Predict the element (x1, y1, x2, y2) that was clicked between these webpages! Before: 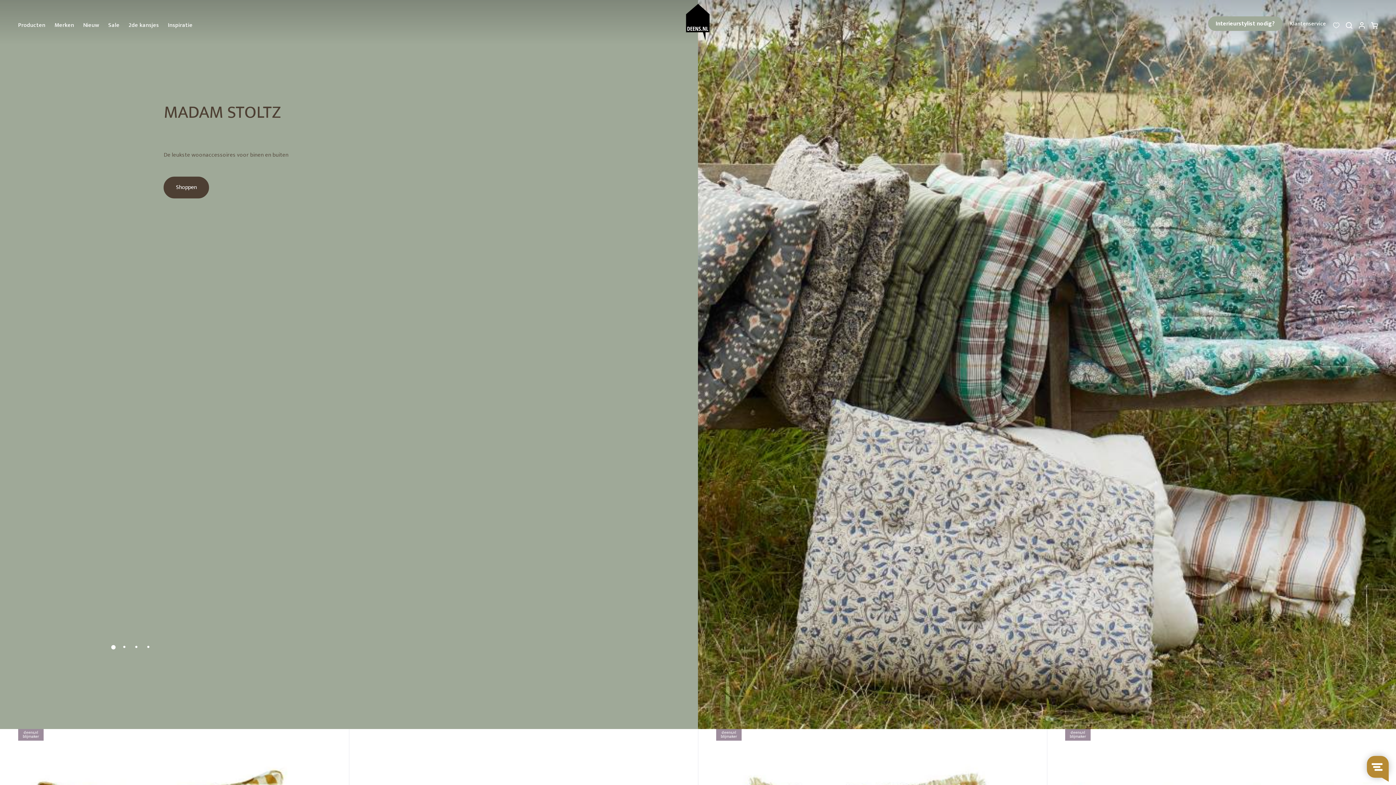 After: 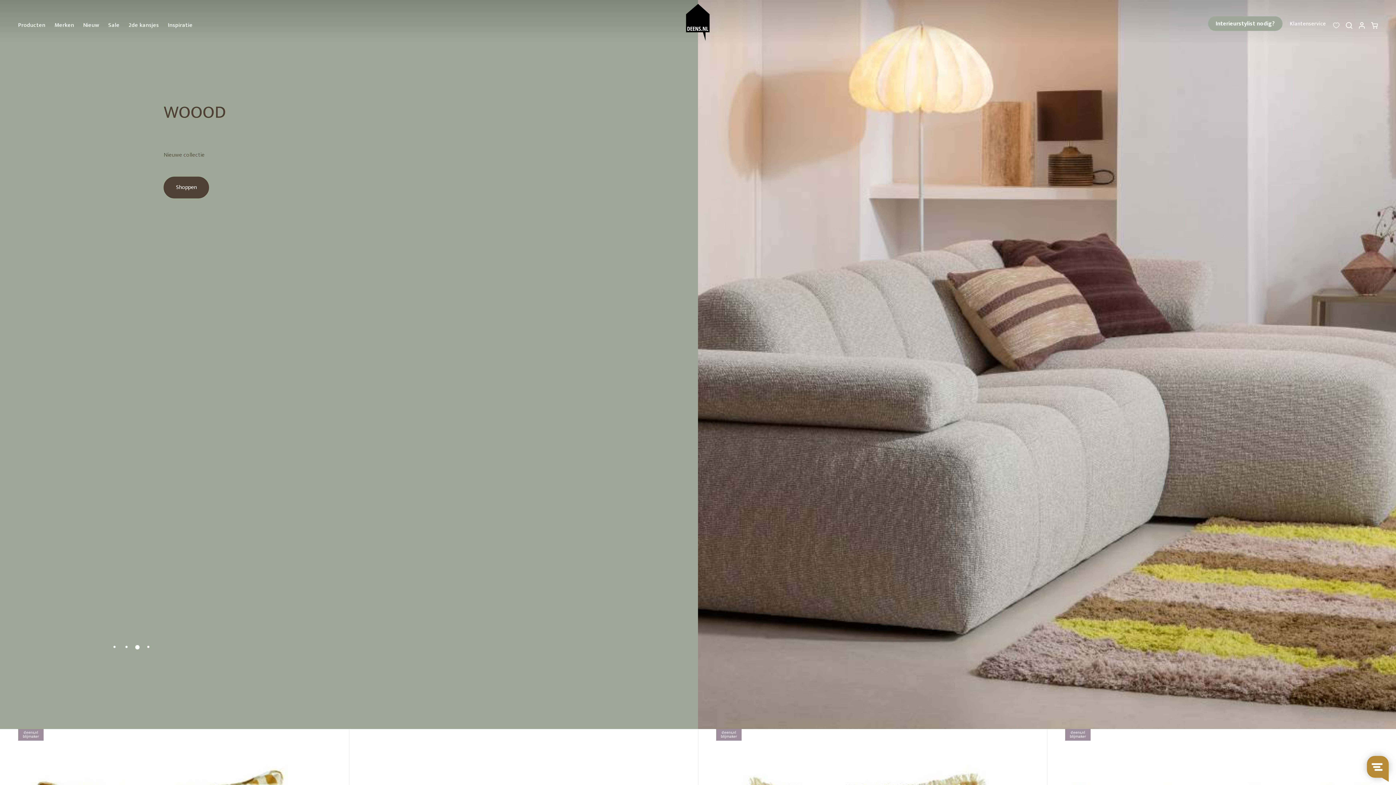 Action: bbox: (135, 646, 137, 648) label: 3 of 4